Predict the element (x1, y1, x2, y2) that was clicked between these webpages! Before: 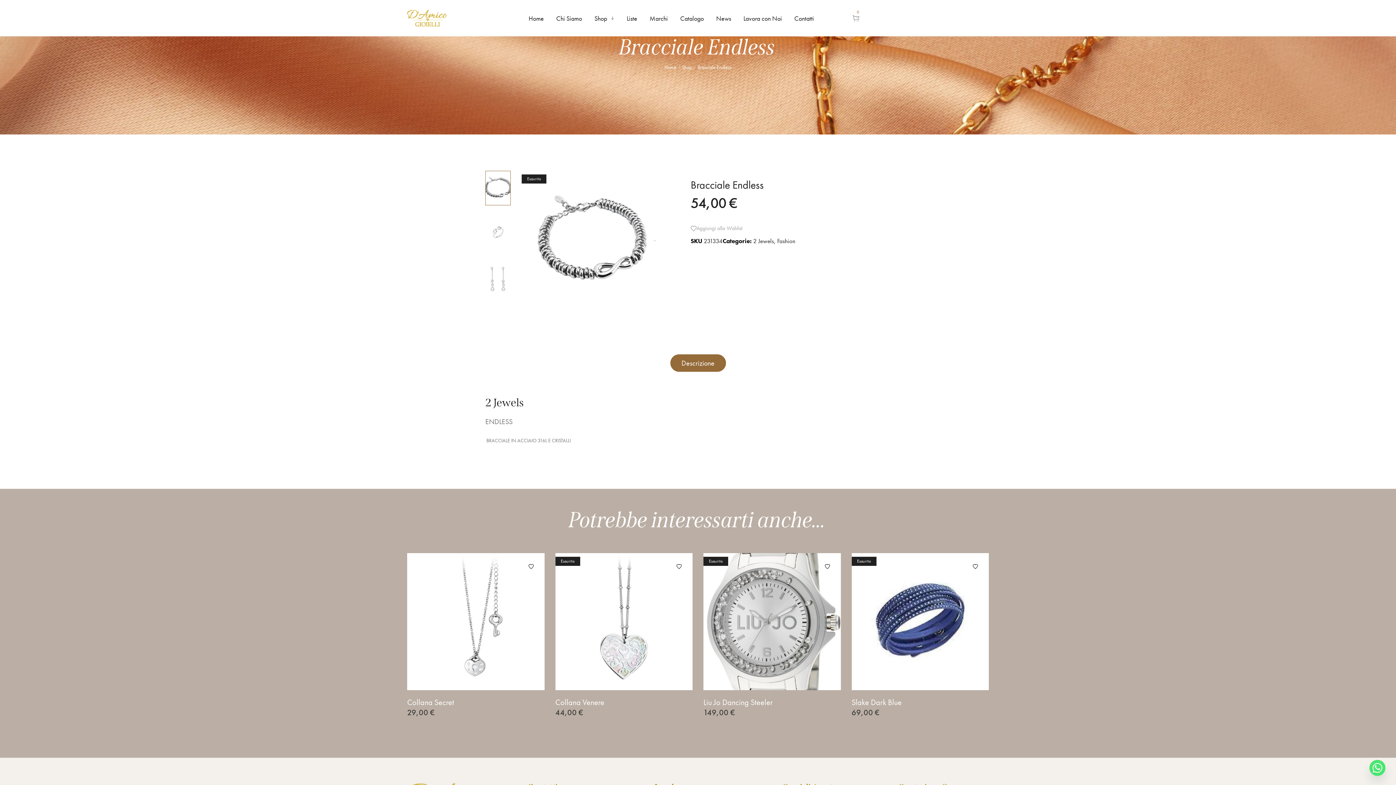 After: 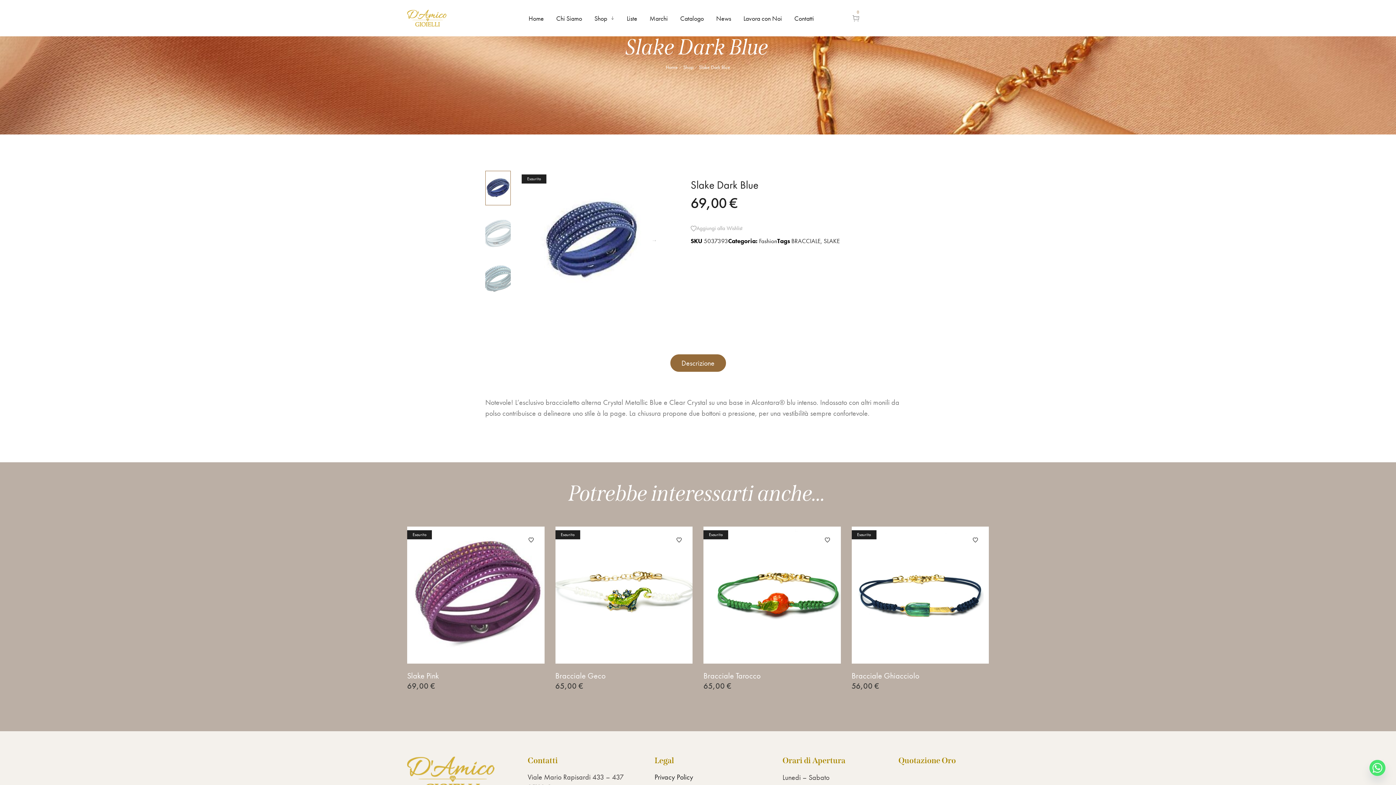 Action: bbox: (928, 614, 944, 630) label: Leggi di più su "Slake Dark Blue"